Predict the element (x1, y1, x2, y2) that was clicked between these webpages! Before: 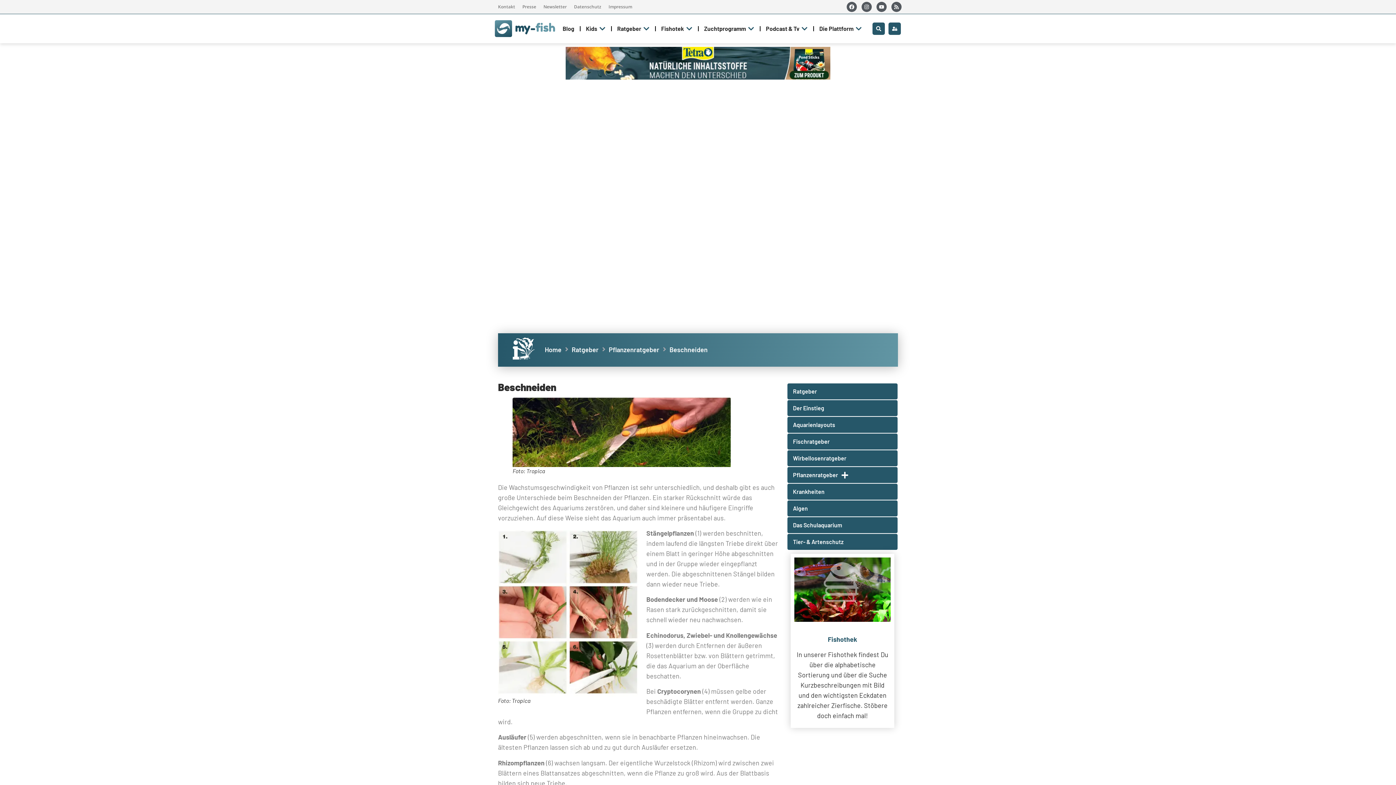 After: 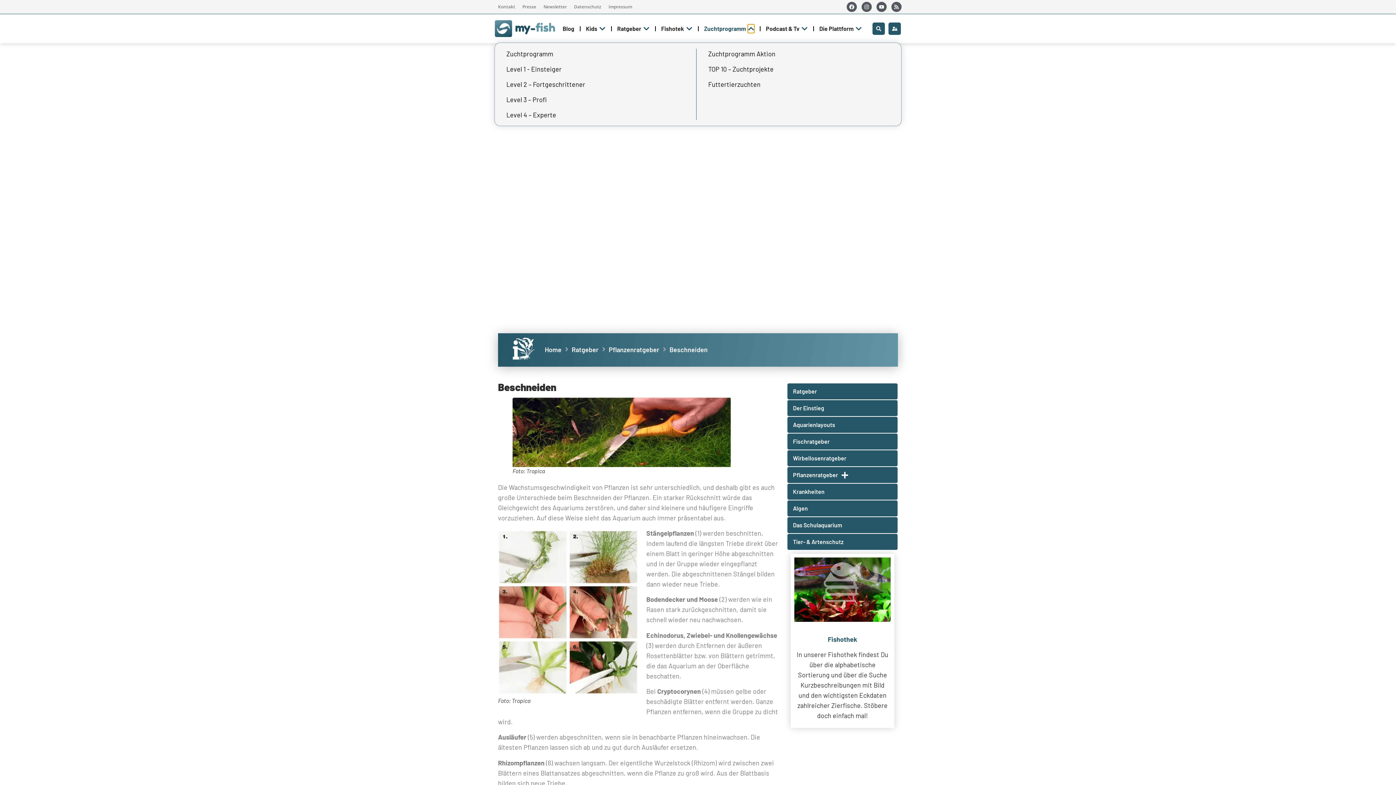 Action: label: Open Zuchtprogramm bbox: (747, 24, 754, 33)